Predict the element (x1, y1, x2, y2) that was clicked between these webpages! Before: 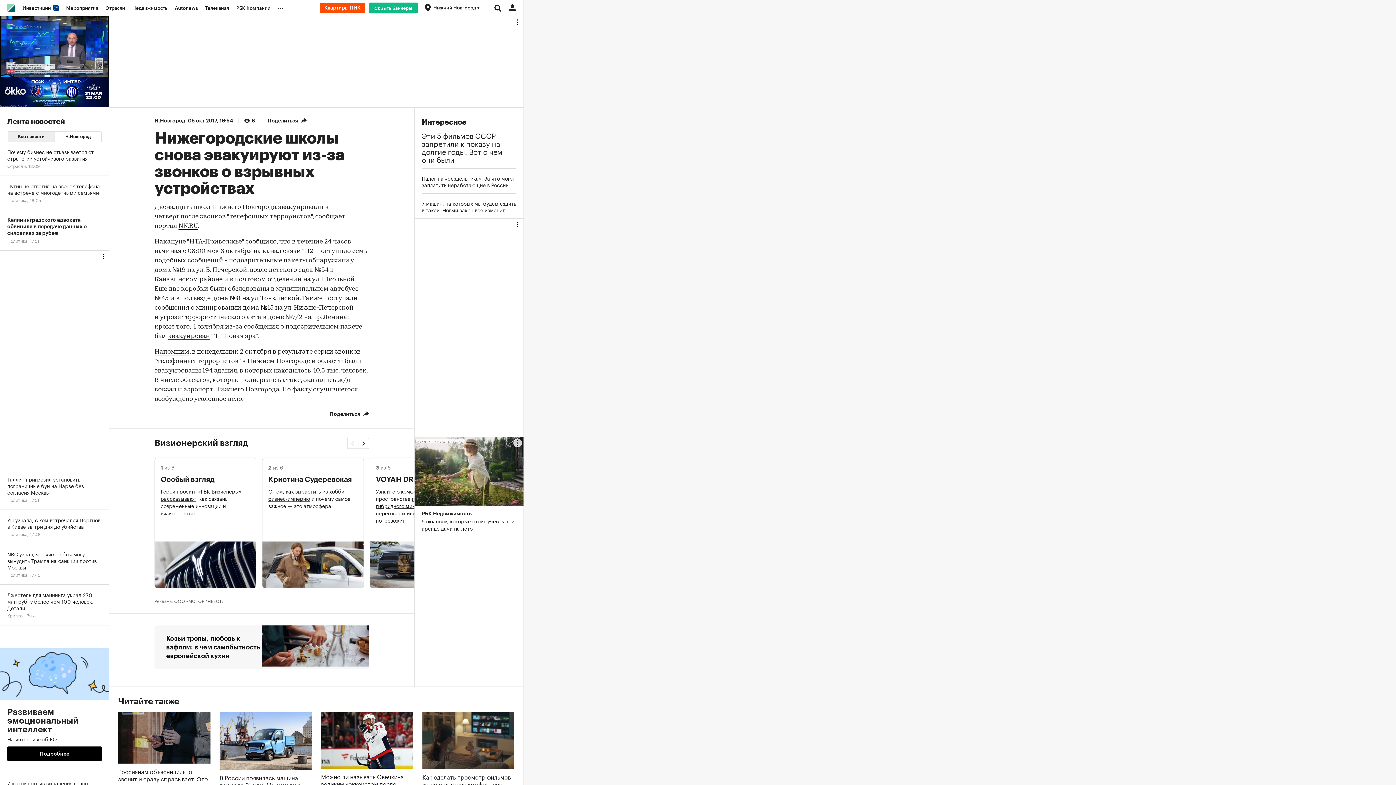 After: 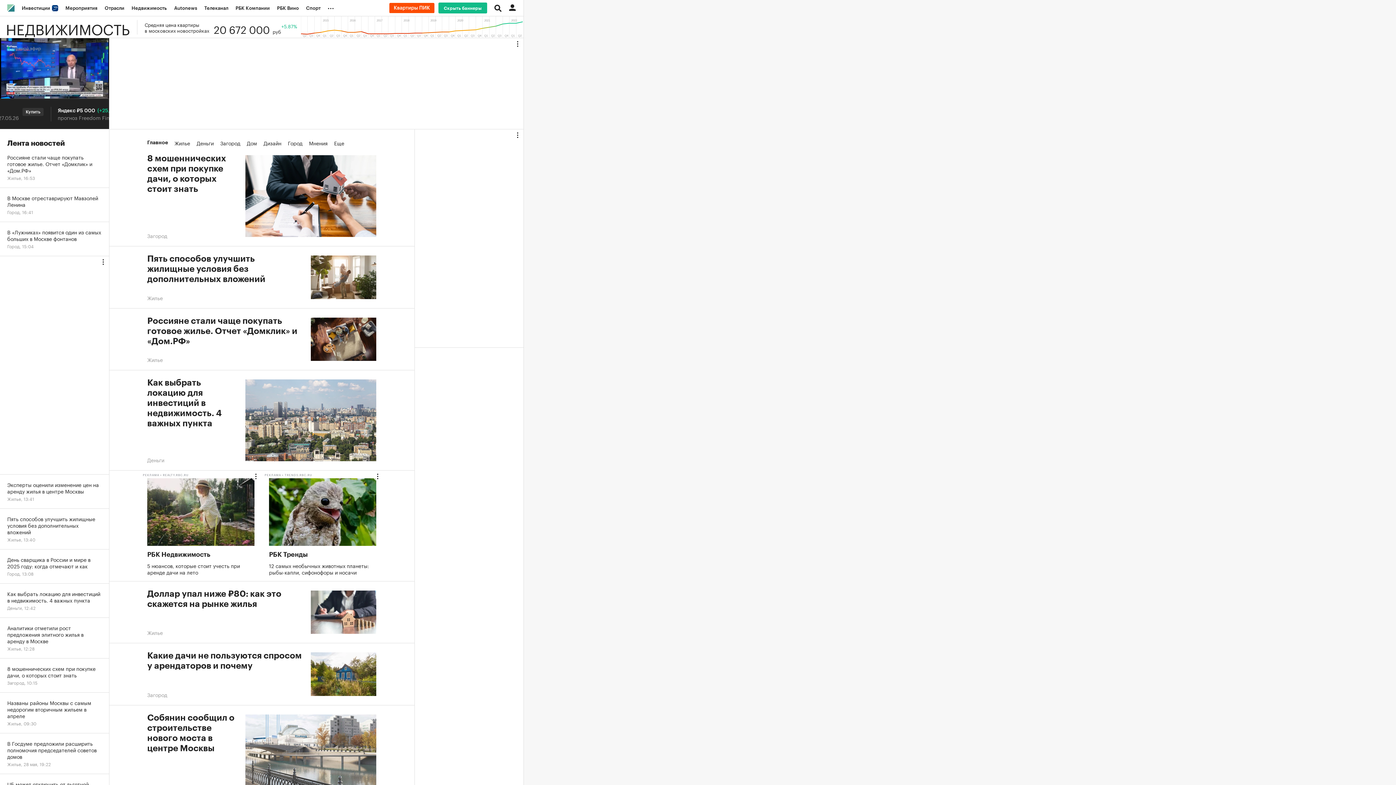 Action: bbox: (128, 0, 171, 16) label: Недвижимость